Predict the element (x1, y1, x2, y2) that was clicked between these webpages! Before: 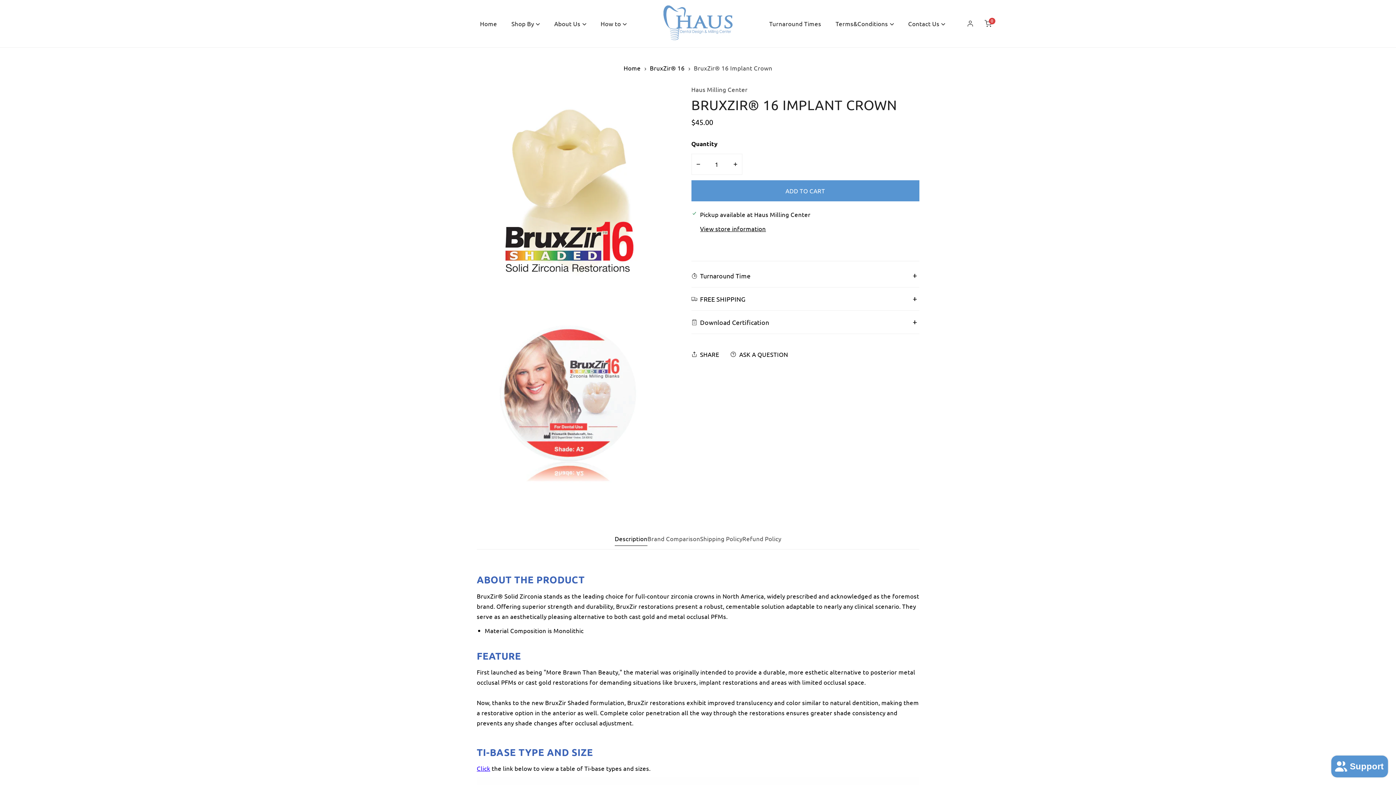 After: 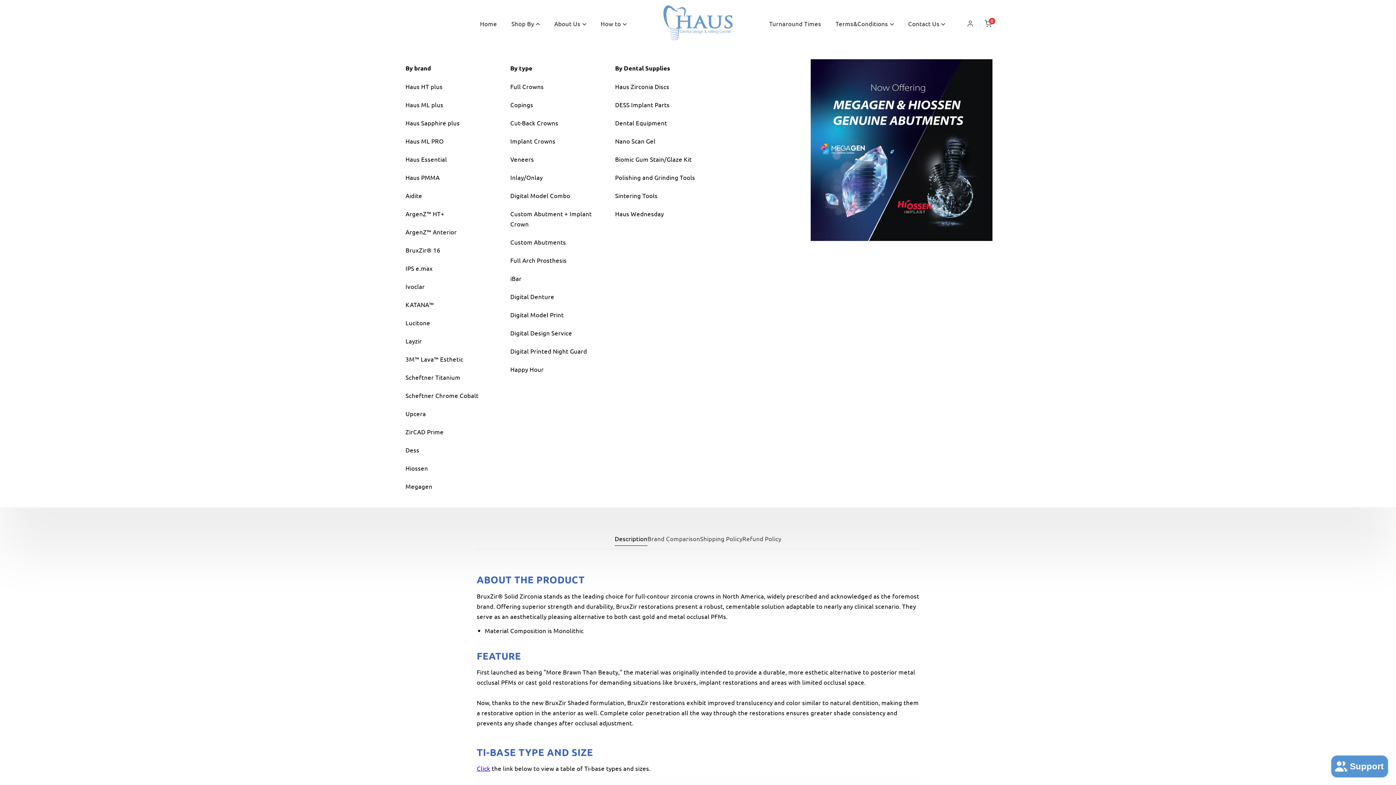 Action: label: Shop By bbox: (504, 14, 547, 32)